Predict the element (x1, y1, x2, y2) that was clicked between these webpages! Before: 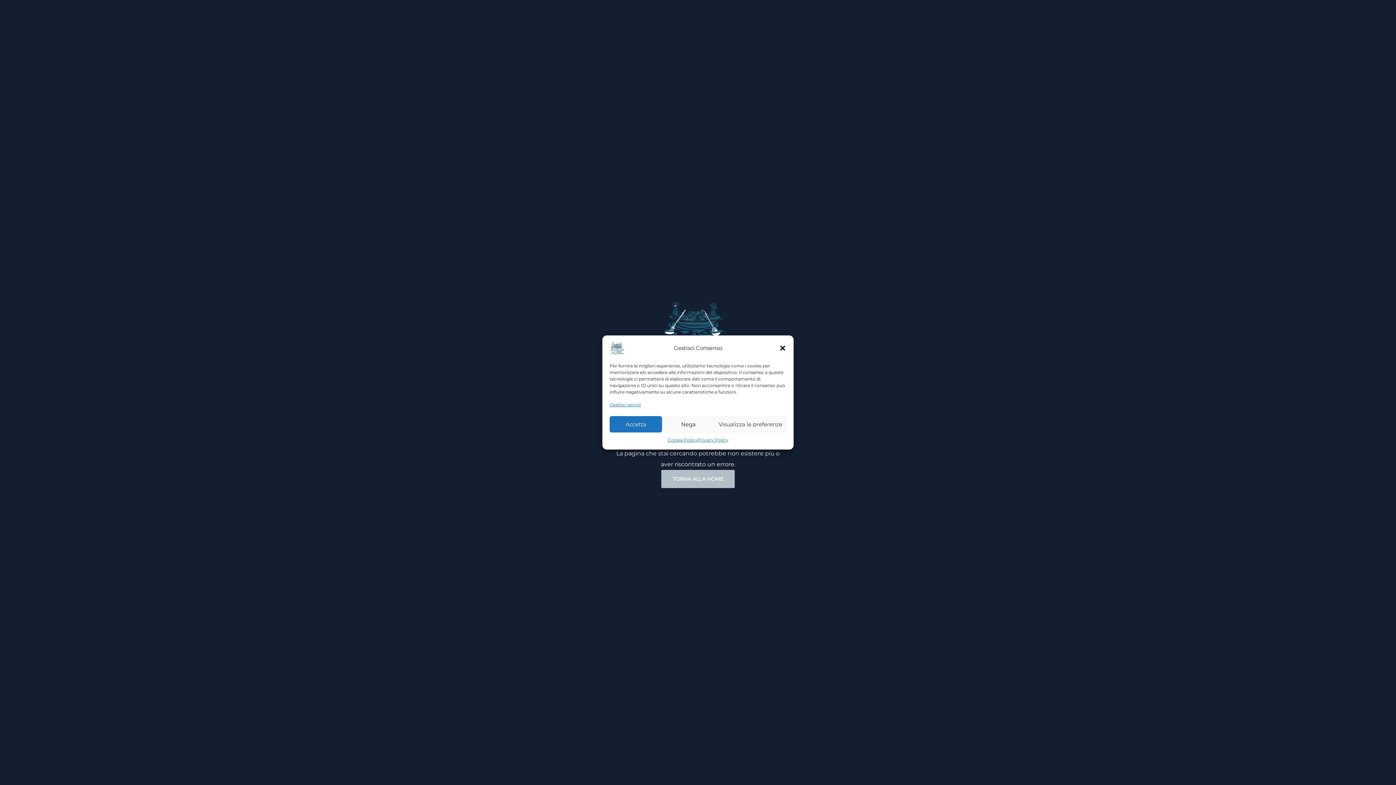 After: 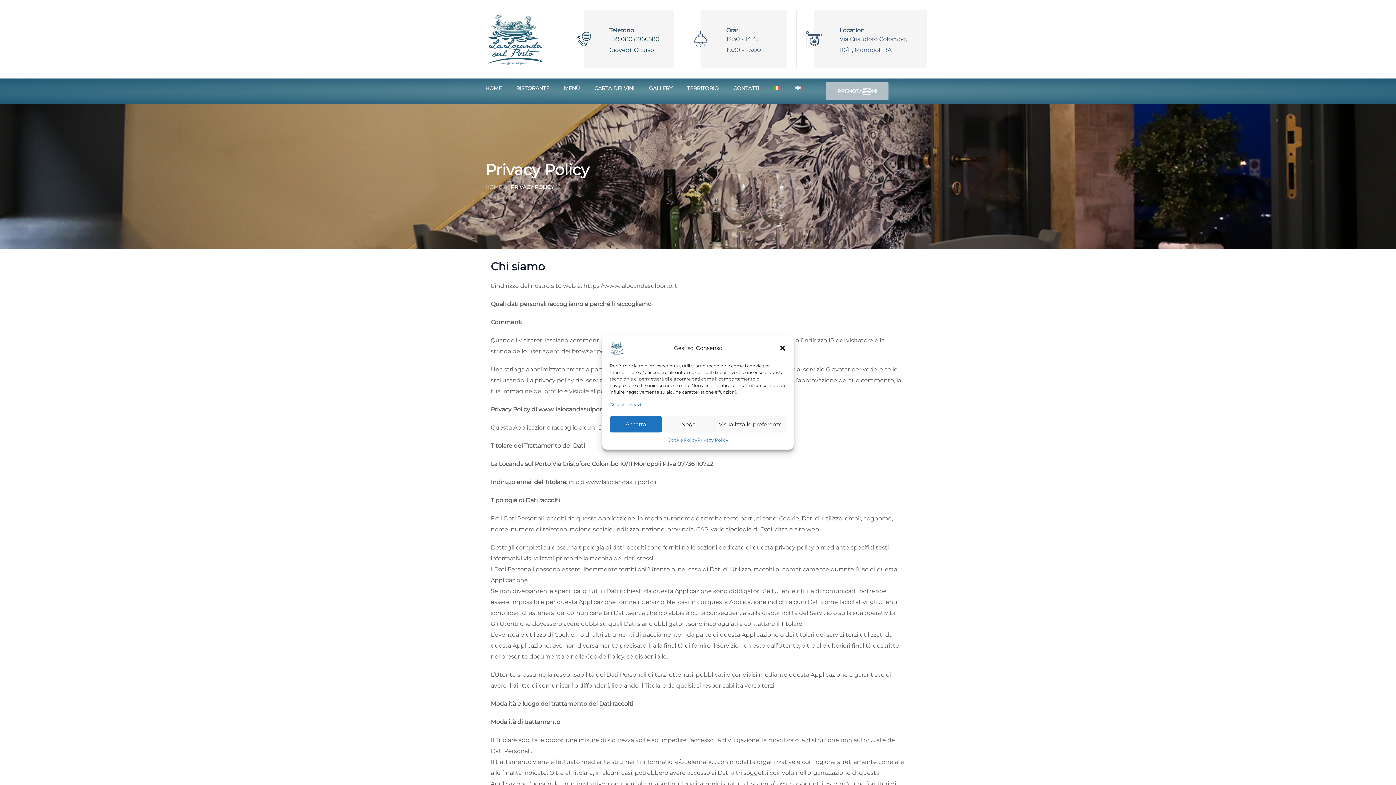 Action: bbox: (697, 436, 728, 444) label: Privacy Policy